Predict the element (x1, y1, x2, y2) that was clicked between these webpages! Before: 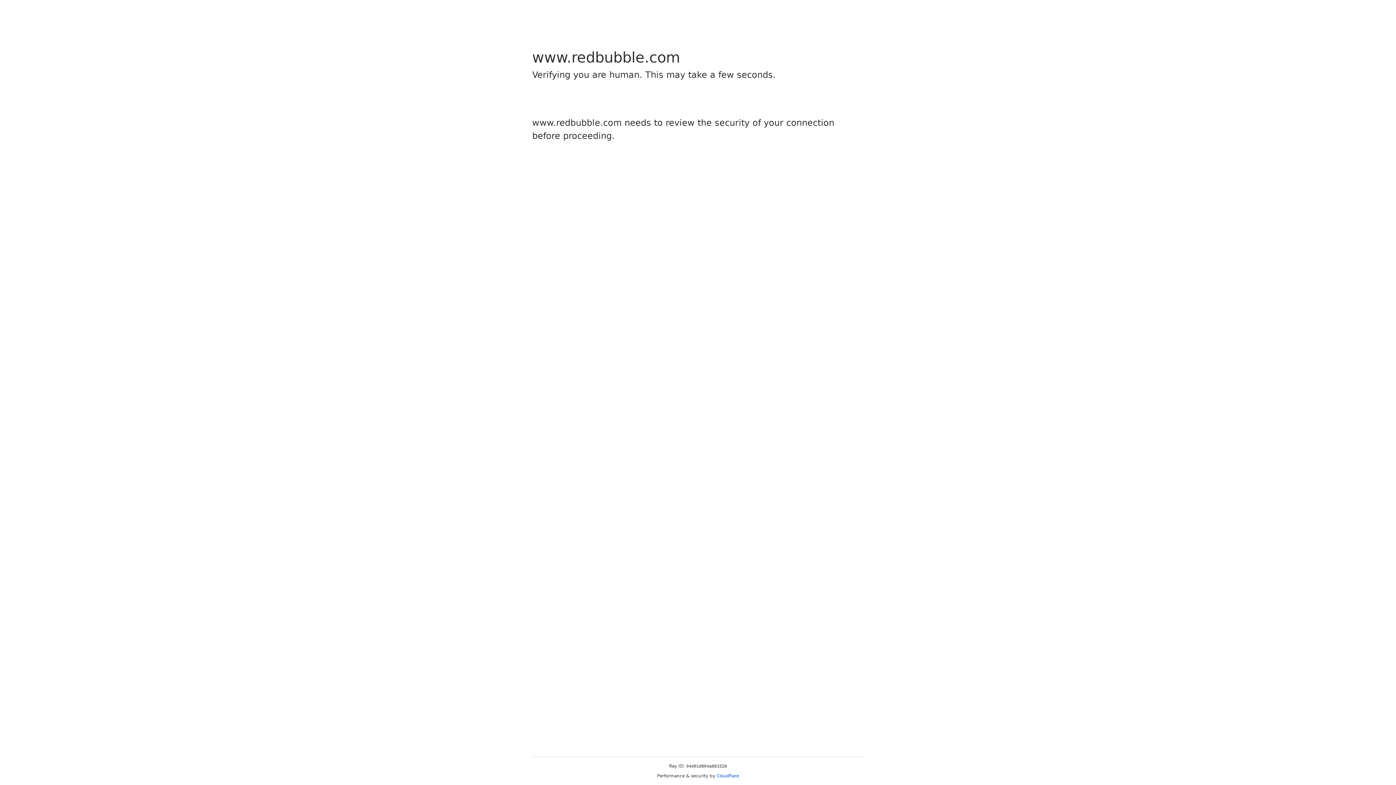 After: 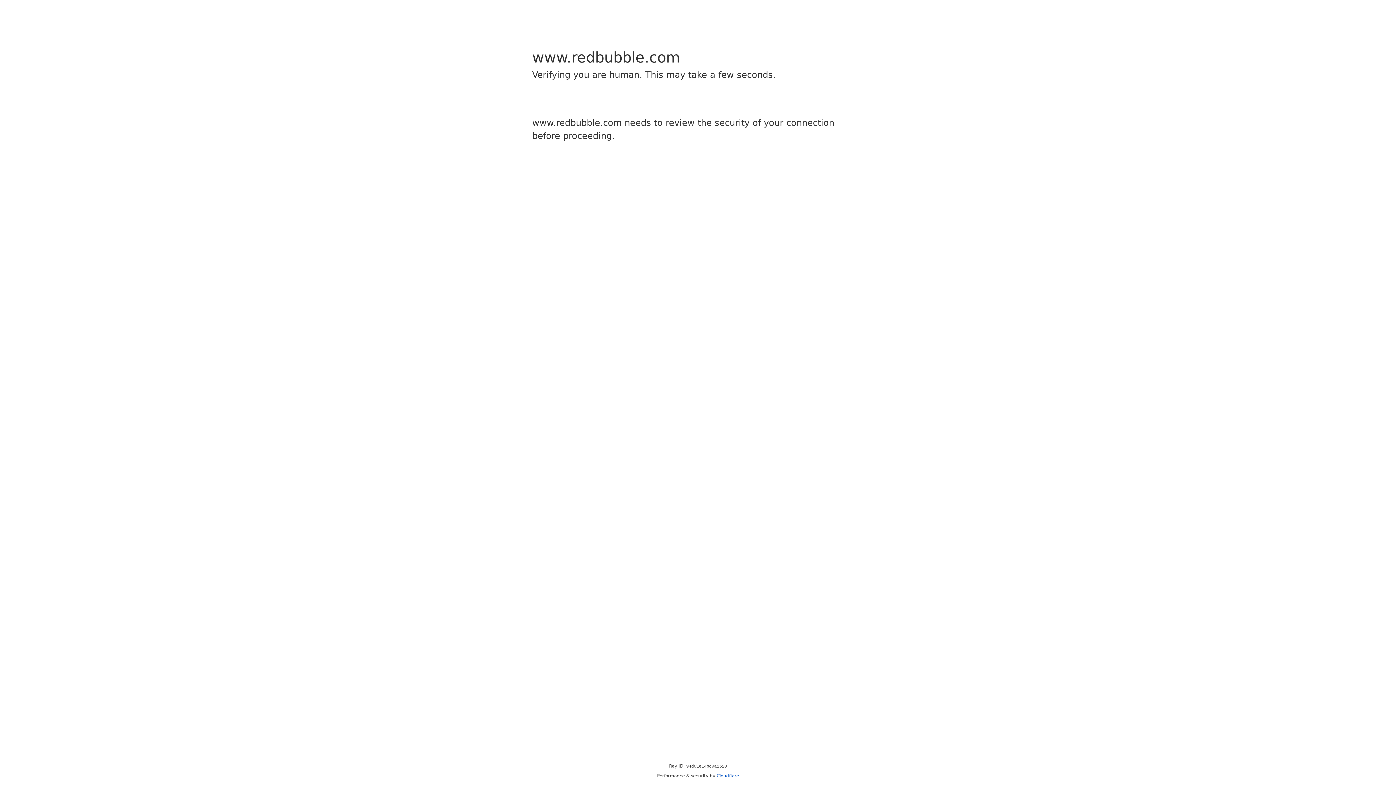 Action: label: Cloudflare bbox: (716, 773, 739, 778)